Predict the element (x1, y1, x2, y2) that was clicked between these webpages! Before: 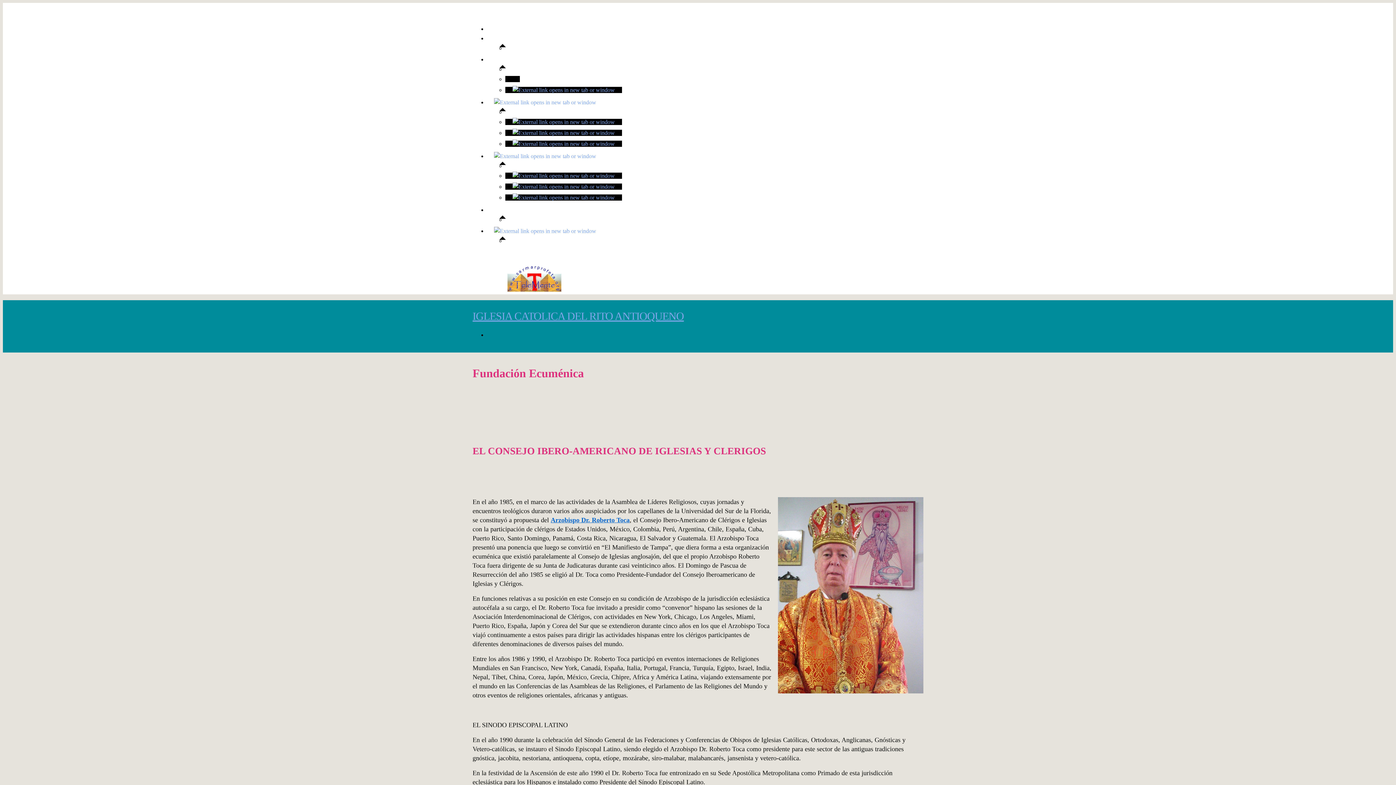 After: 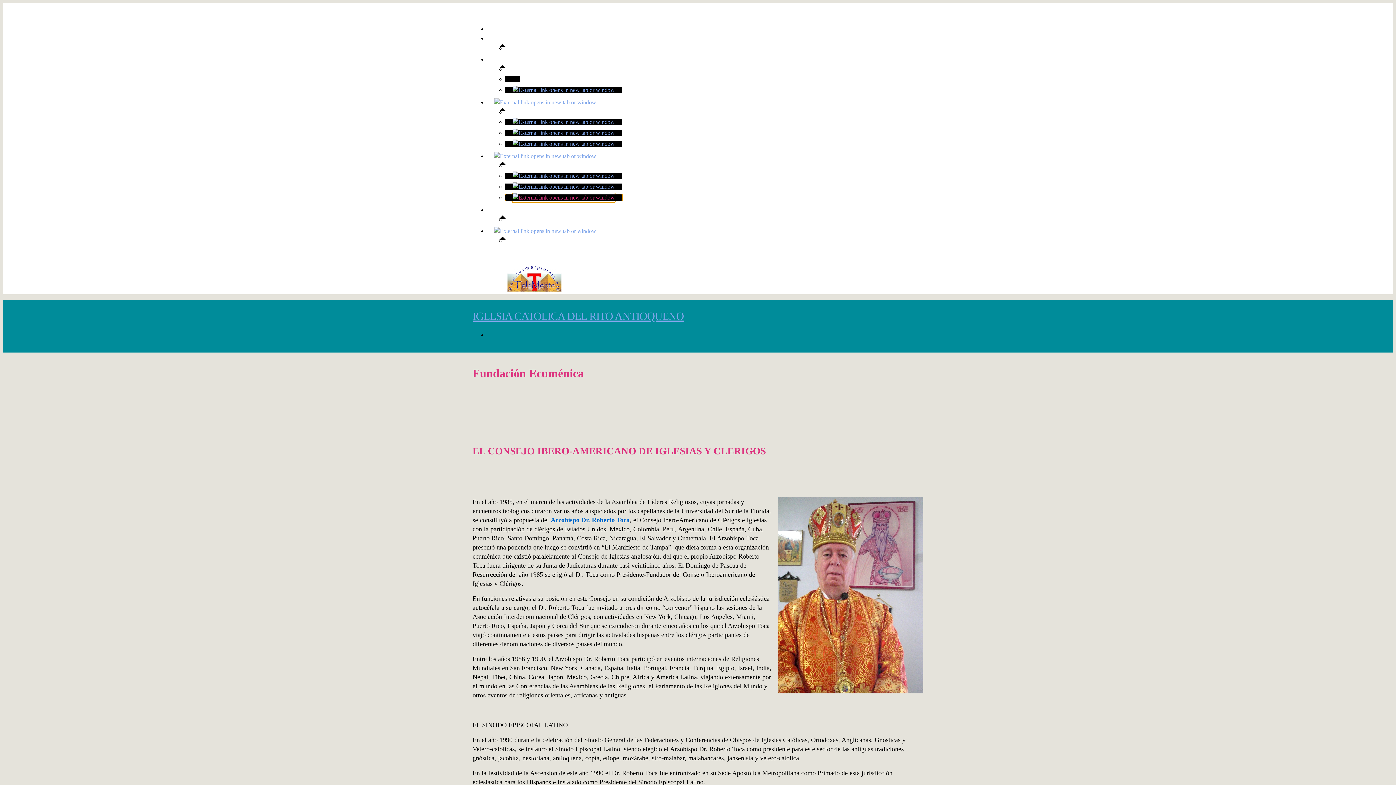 Action: bbox: (505, 194, 622, 200)